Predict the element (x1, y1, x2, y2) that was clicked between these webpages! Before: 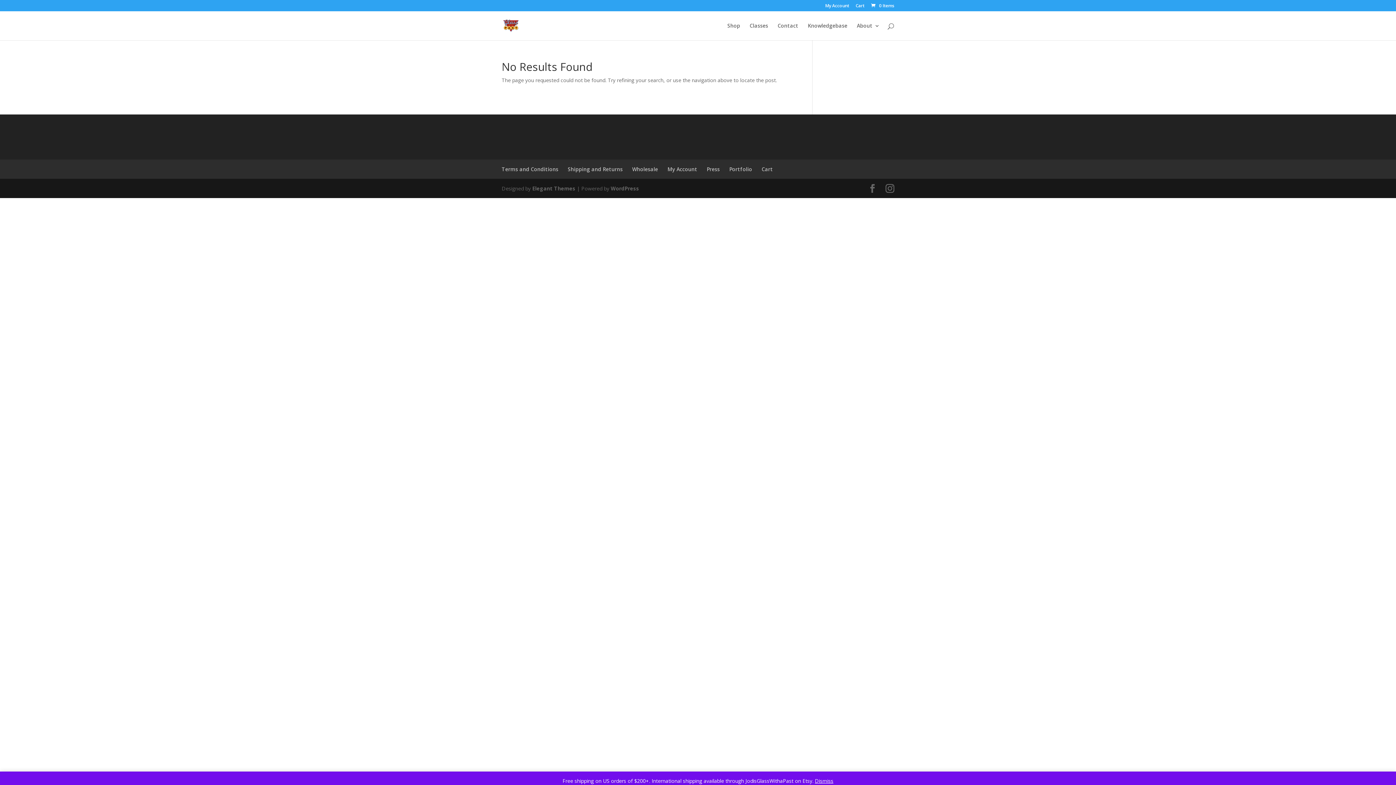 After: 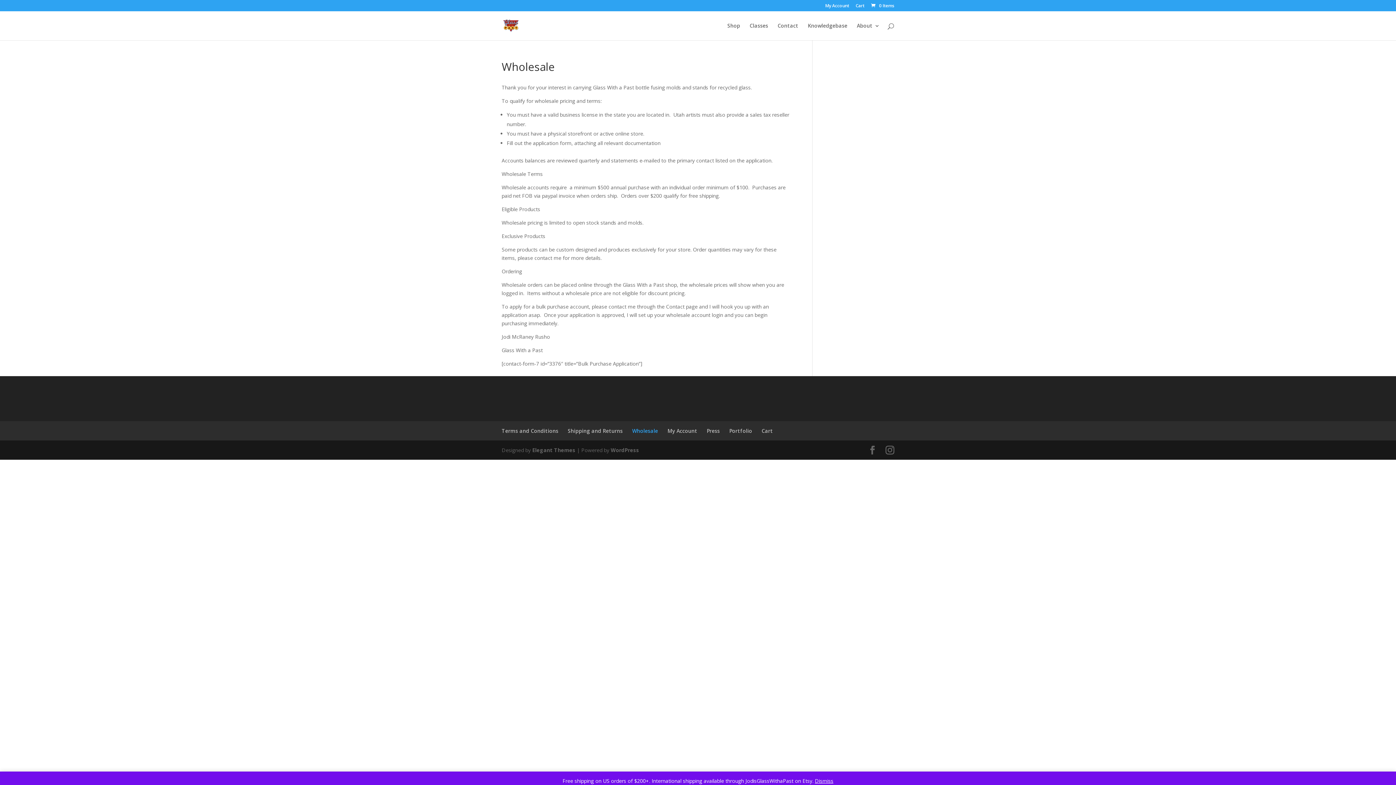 Action: bbox: (632, 165, 658, 172) label: Wholesale